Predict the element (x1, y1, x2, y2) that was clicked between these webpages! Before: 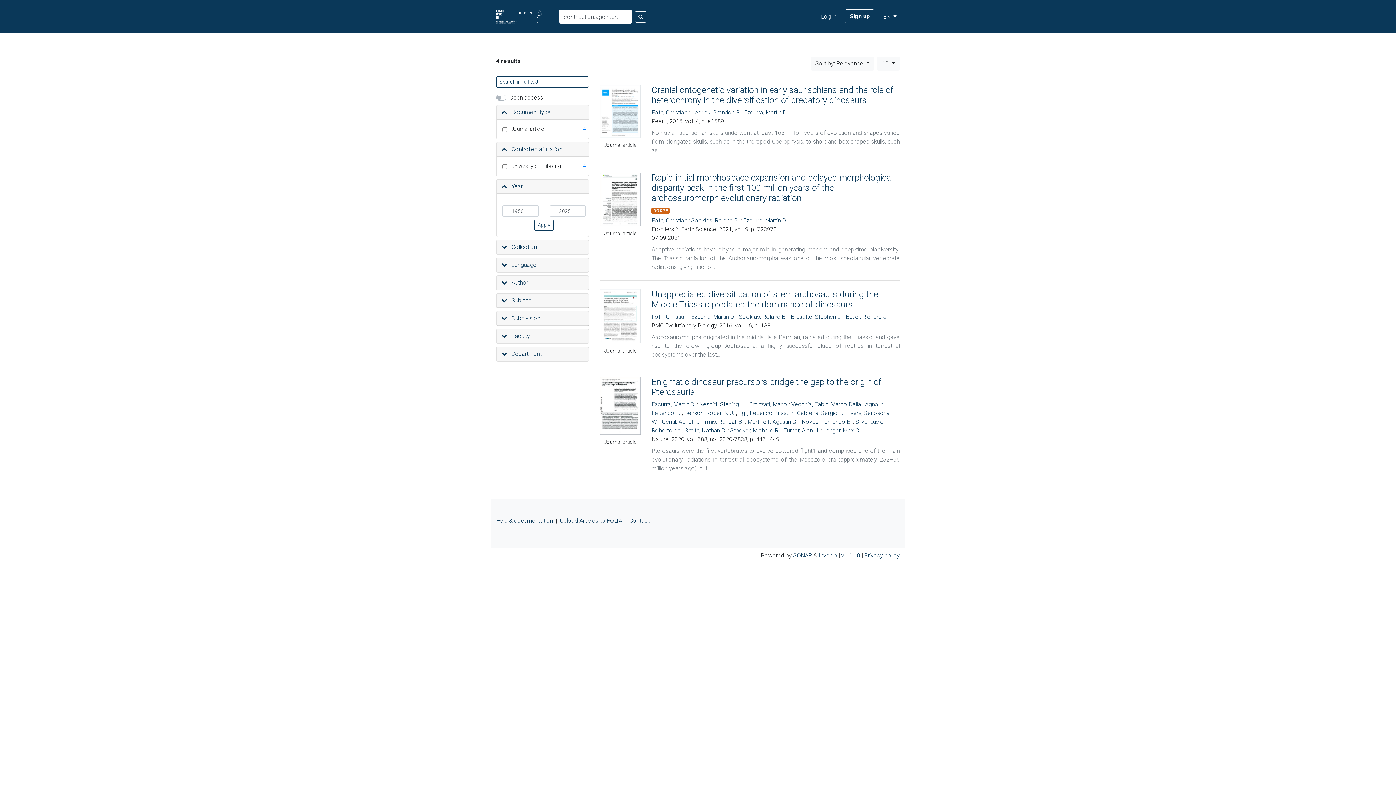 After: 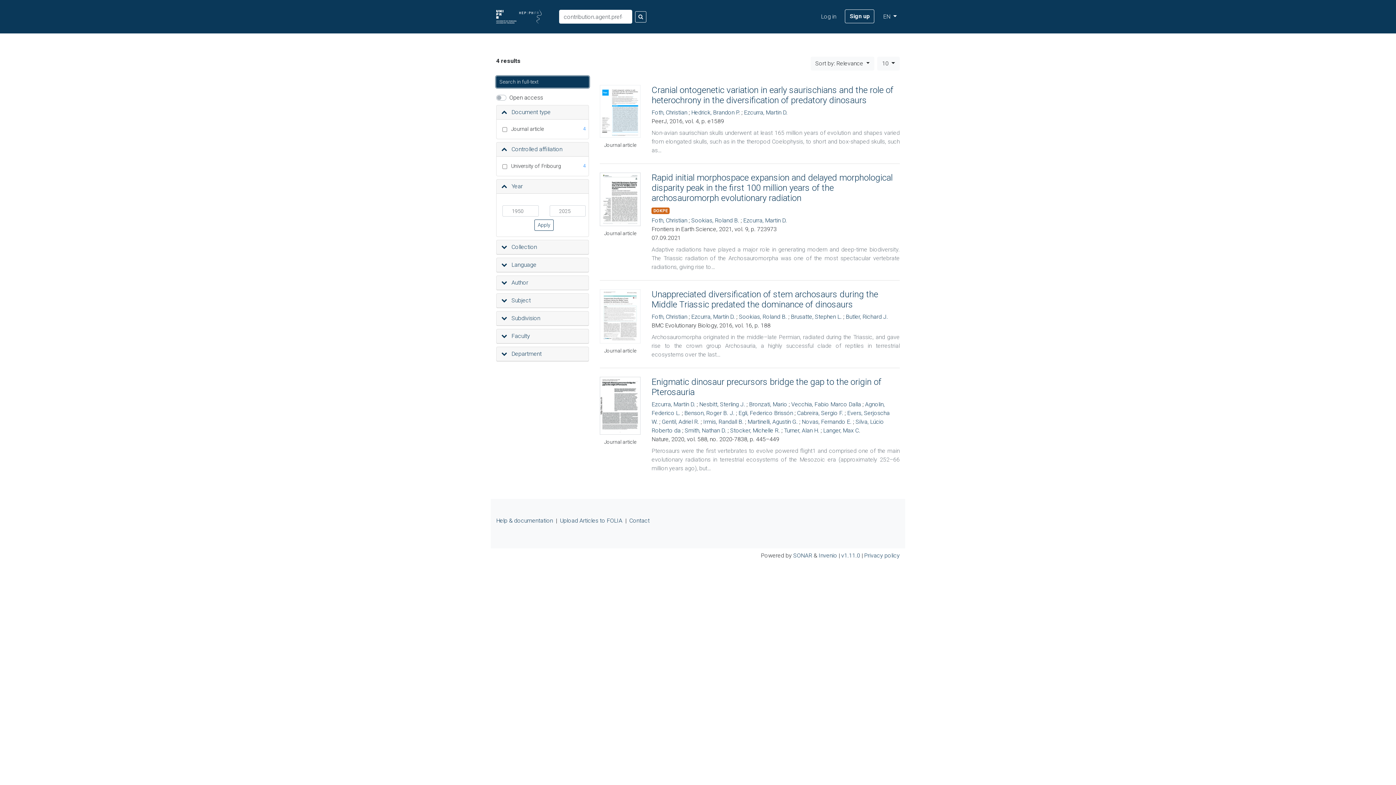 Action: bbox: (496, 76, 589, 87) label: Search in full-text